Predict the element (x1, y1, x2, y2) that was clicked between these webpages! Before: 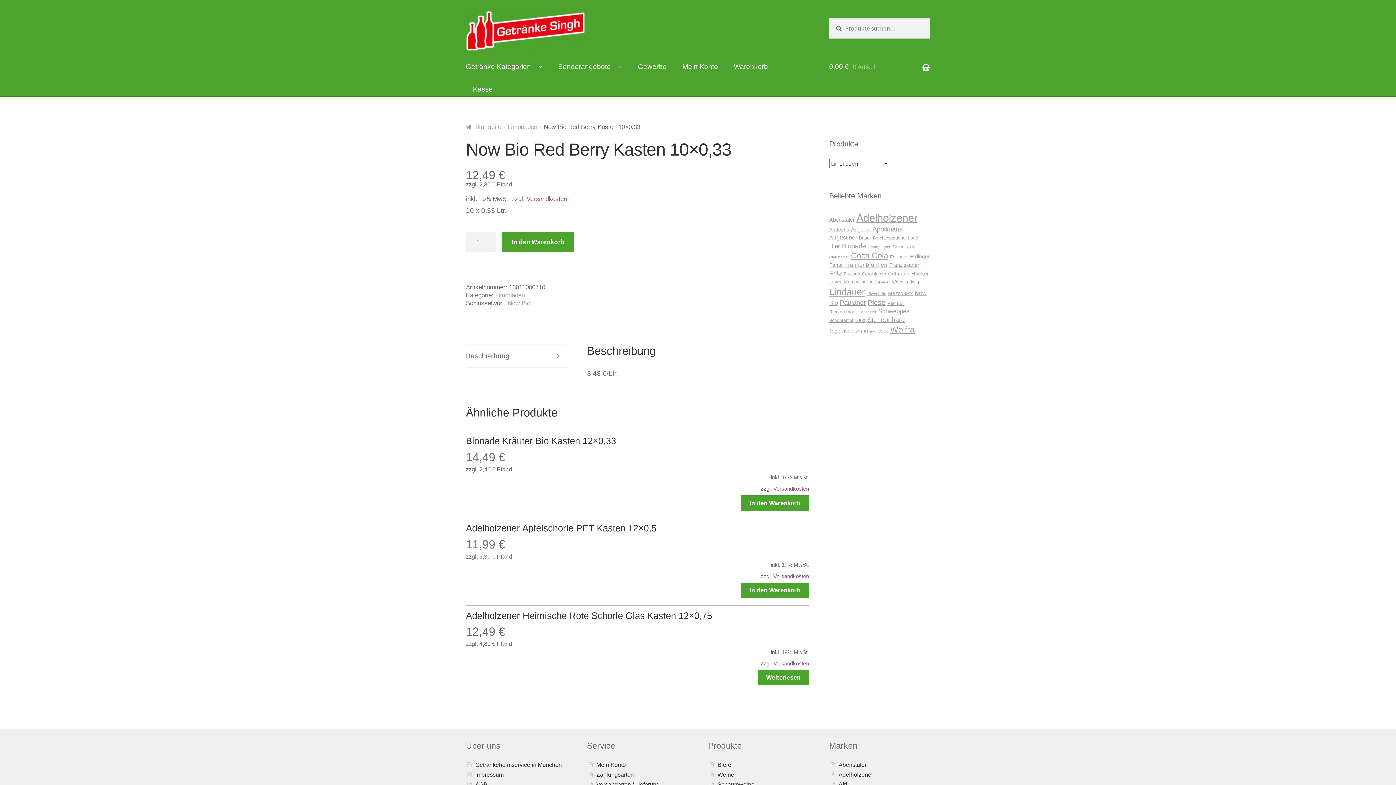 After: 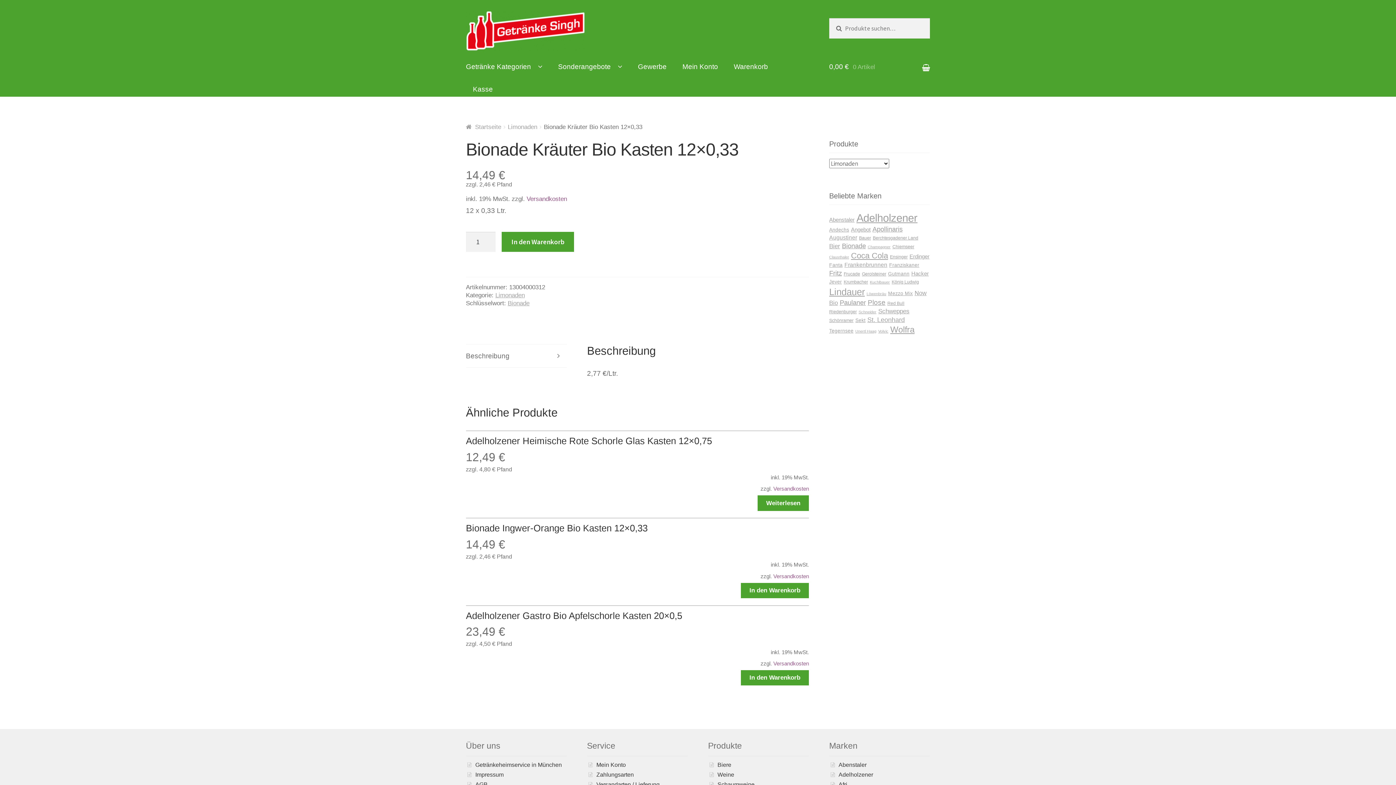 Action: bbox: (466, 430, 809, 473) label: Bionade Kräuter Bio Kasten 12×0,33
14,49 €


zzgl. 2,46 € Pfand